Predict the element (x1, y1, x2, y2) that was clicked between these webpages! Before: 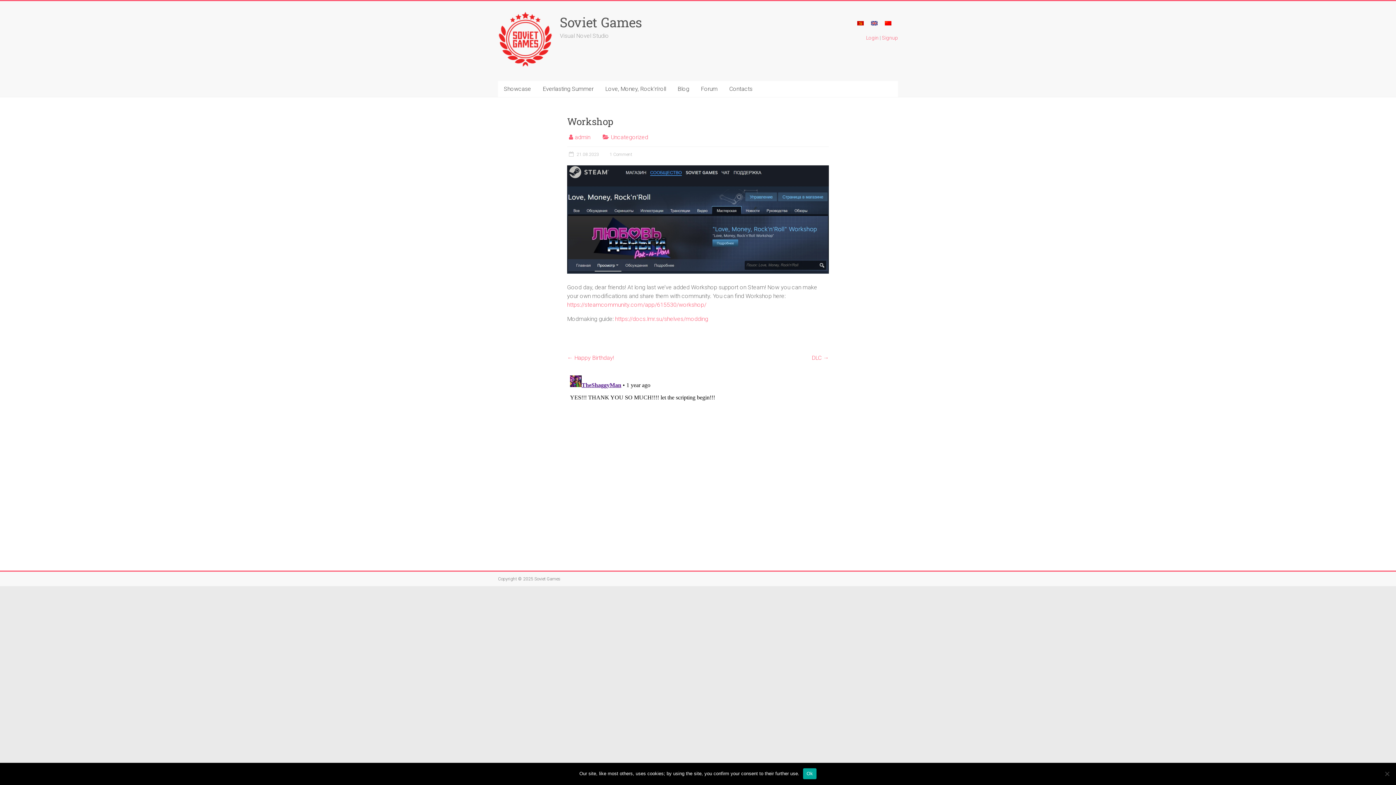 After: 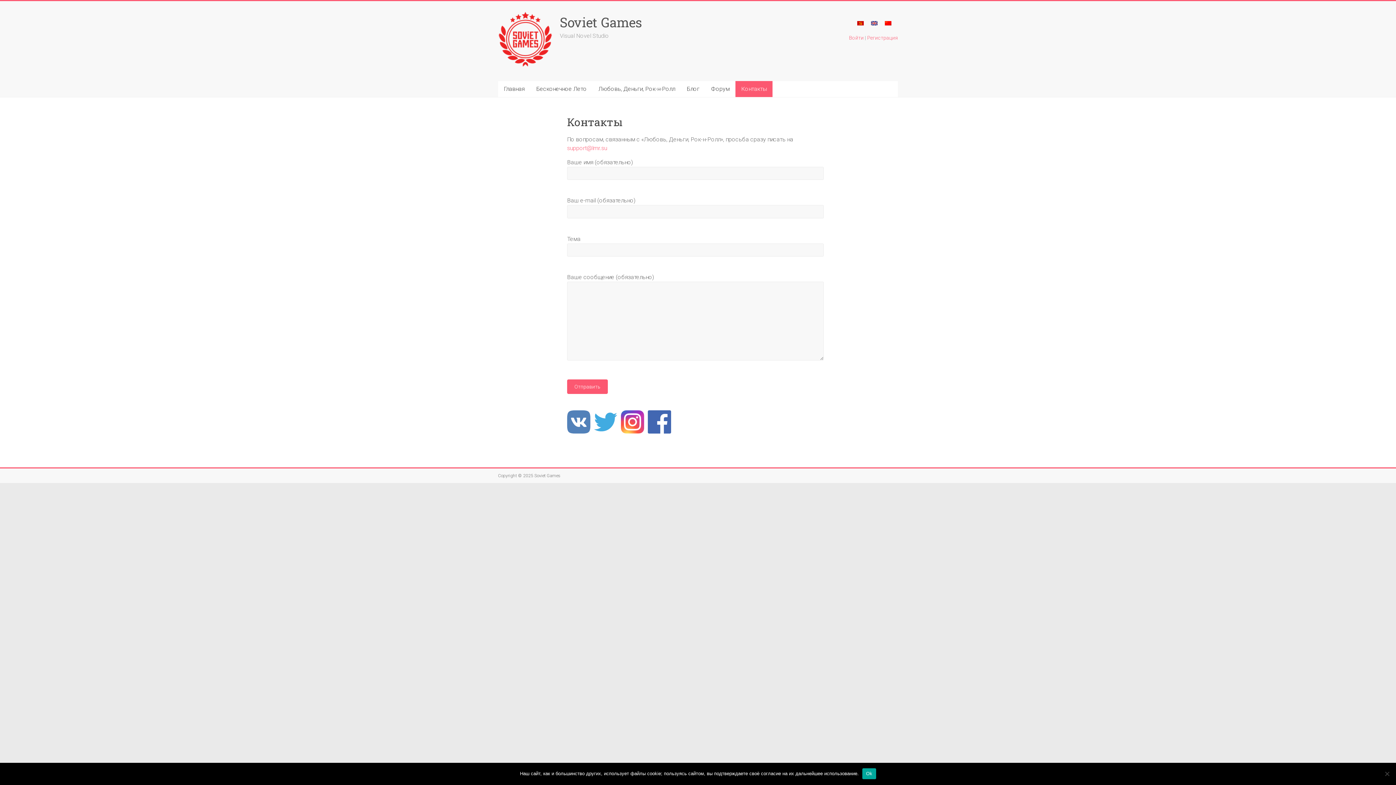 Action: bbox: (534, 576, 560, 581) label: Soviet Games